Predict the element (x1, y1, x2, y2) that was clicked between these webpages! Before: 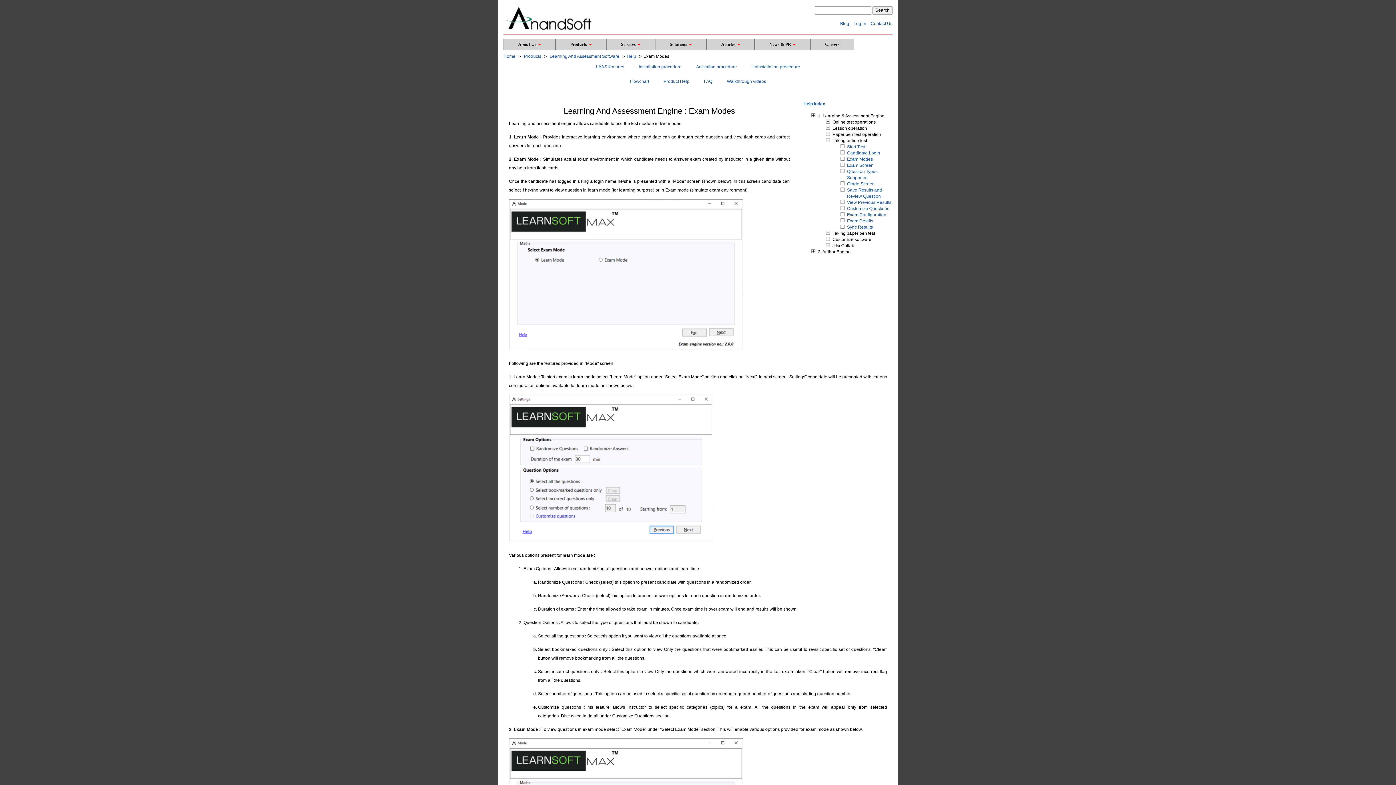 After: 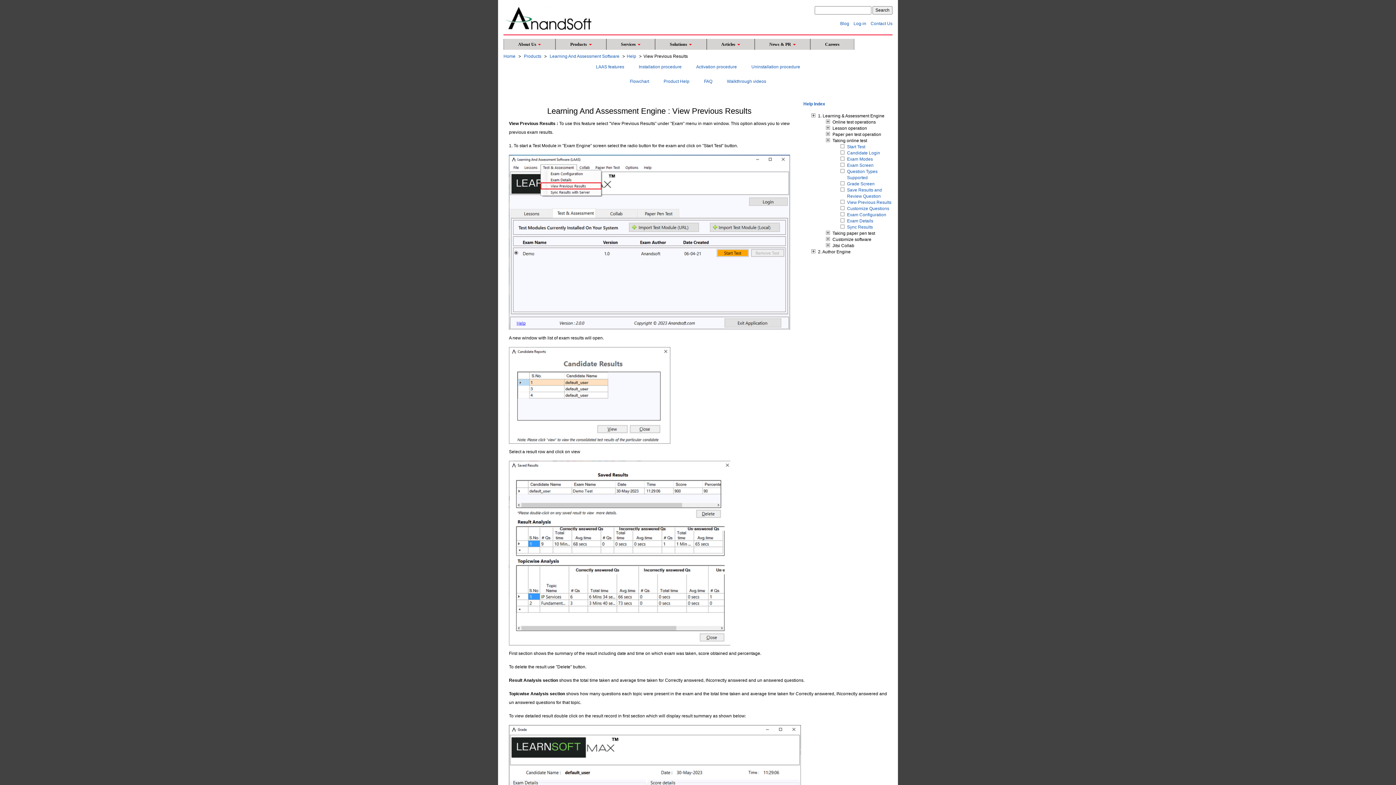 Action: bbox: (847, 199, 891, 204) label: View Previous Results